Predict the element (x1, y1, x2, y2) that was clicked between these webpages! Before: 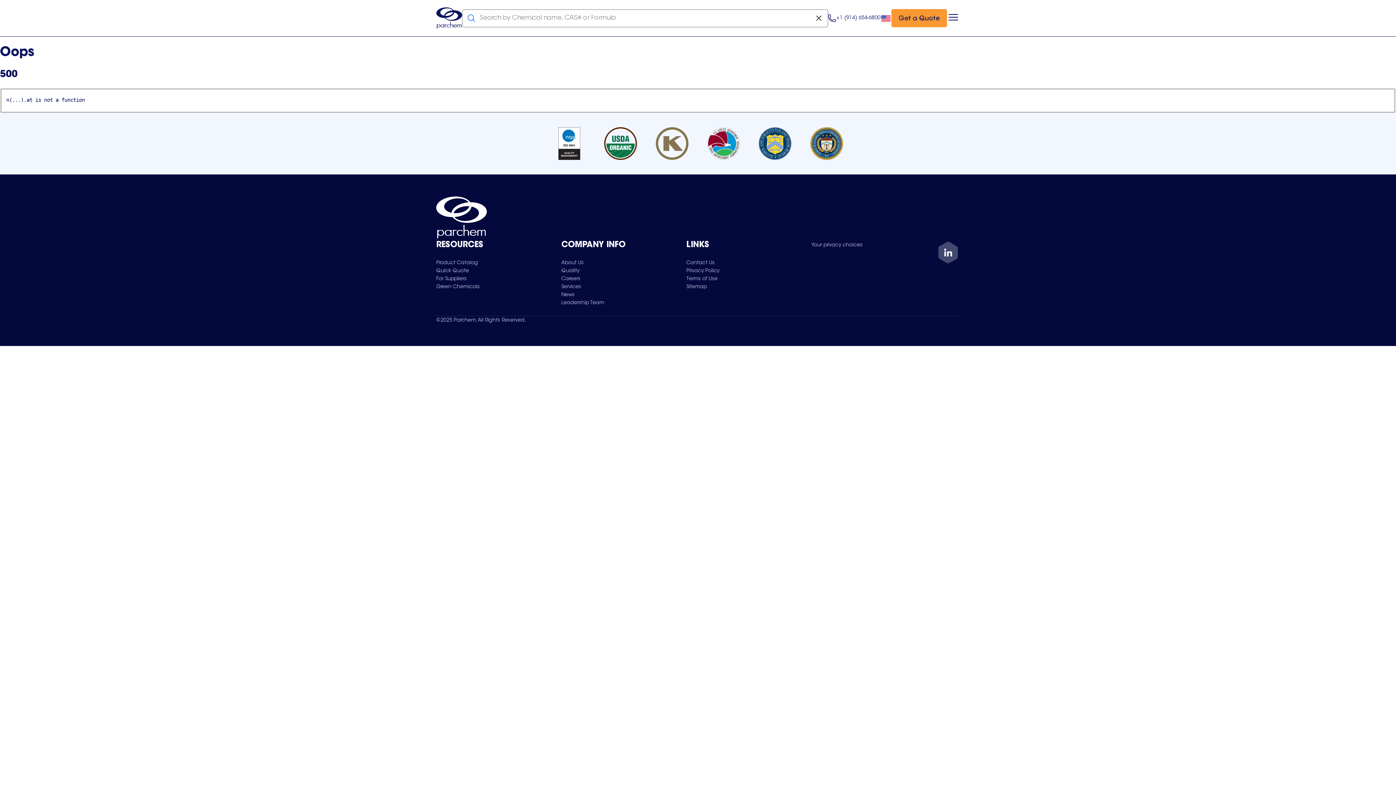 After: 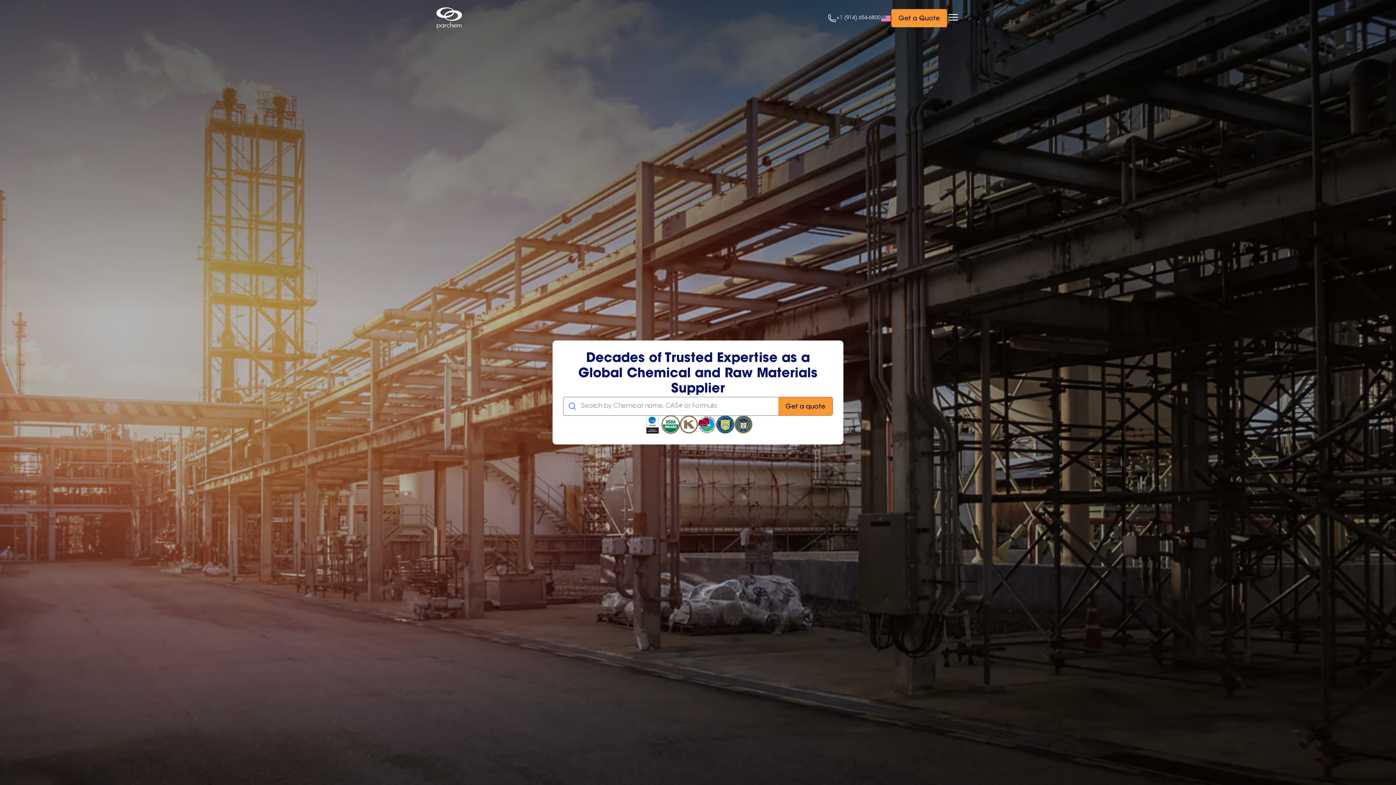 Action: bbox: (436, 7, 462, 29)